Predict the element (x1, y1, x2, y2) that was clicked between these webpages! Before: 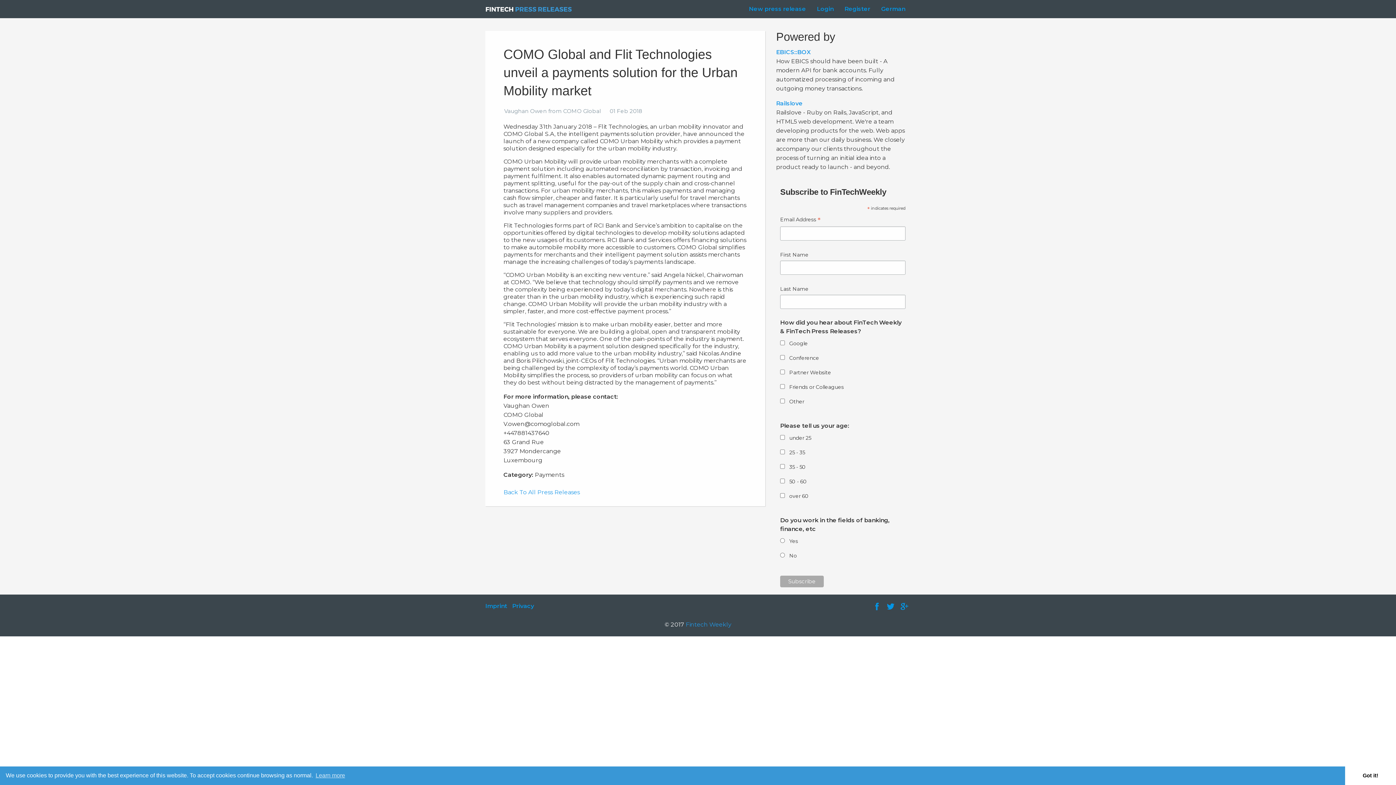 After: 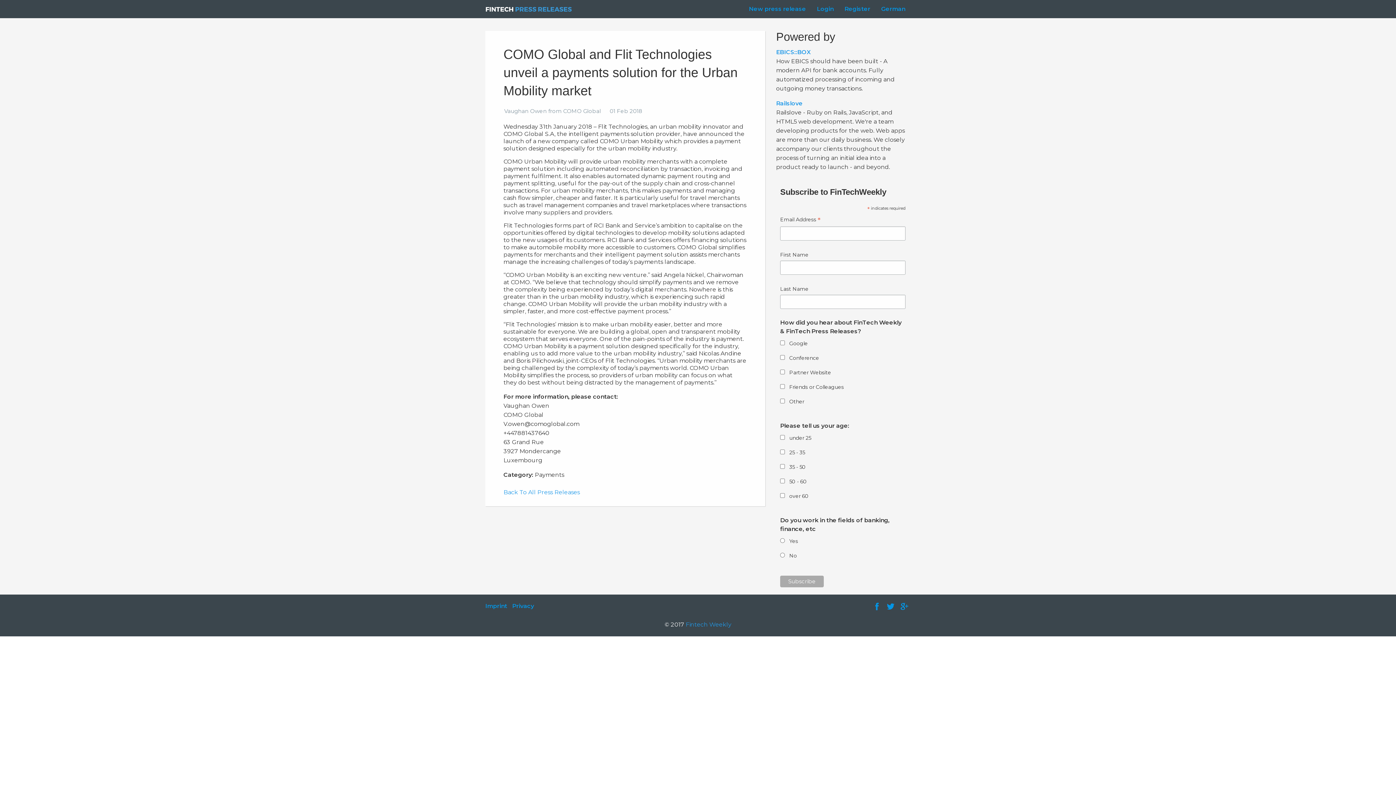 Action: bbox: (1345, 766, 1396, 785) label: dismiss cookie message